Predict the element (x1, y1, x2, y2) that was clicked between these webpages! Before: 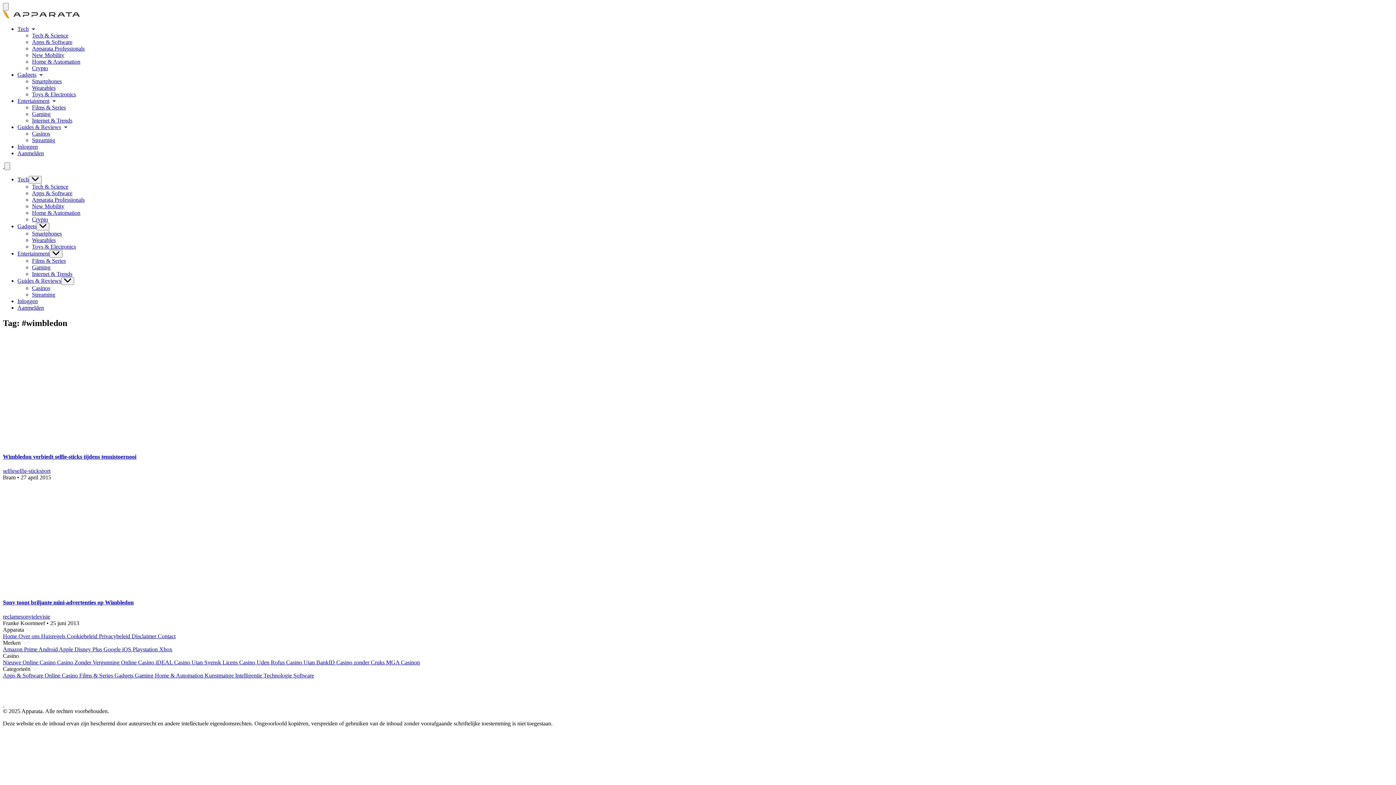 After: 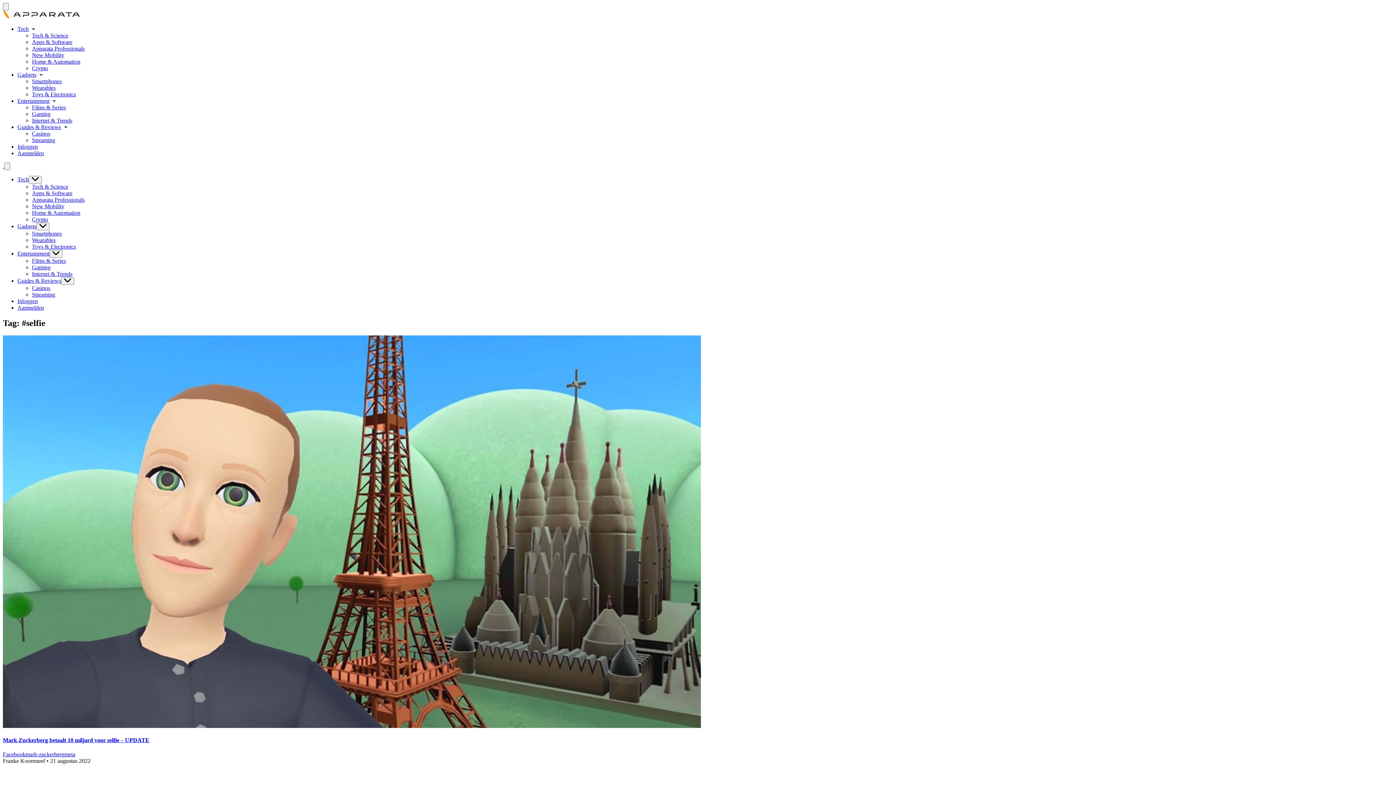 Action: bbox: (2, 468, 14, 474) label: selfie